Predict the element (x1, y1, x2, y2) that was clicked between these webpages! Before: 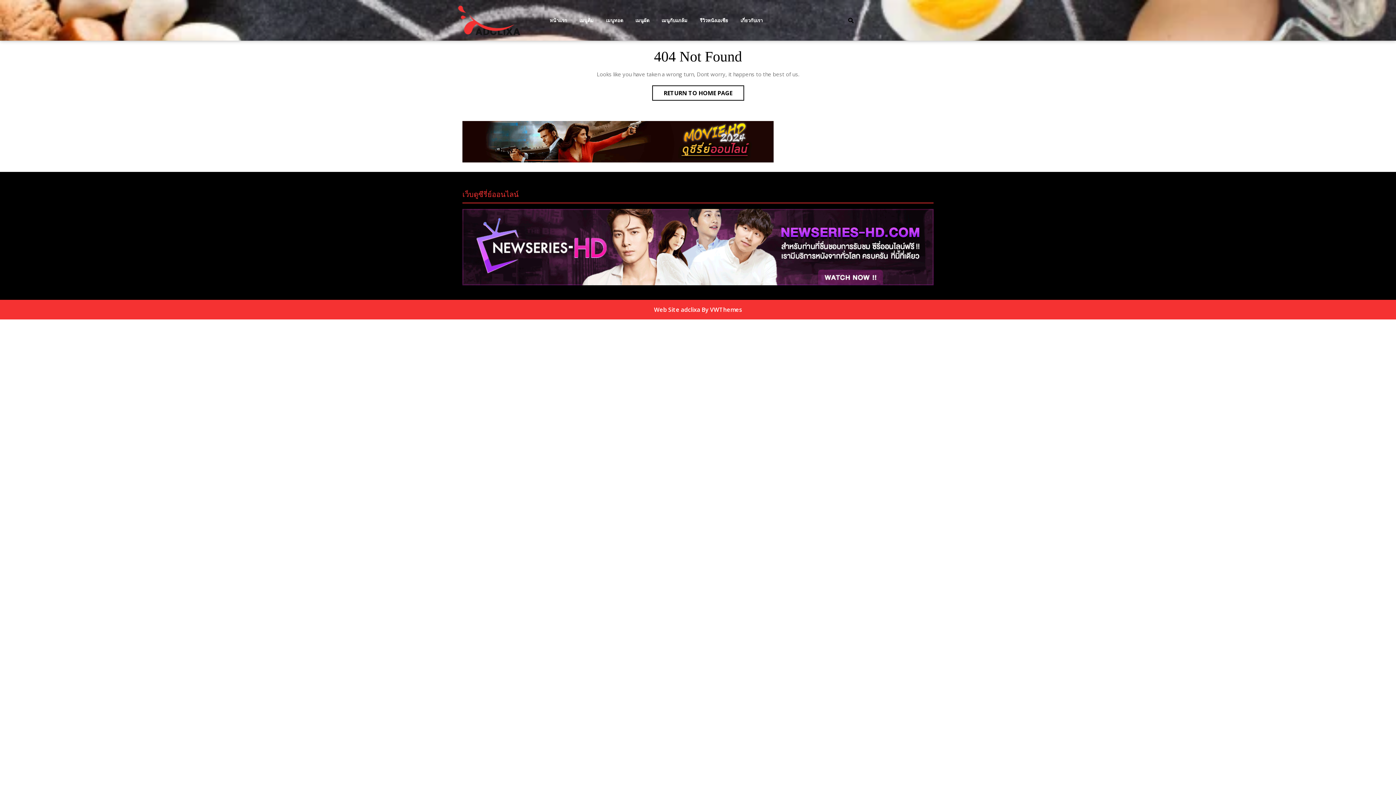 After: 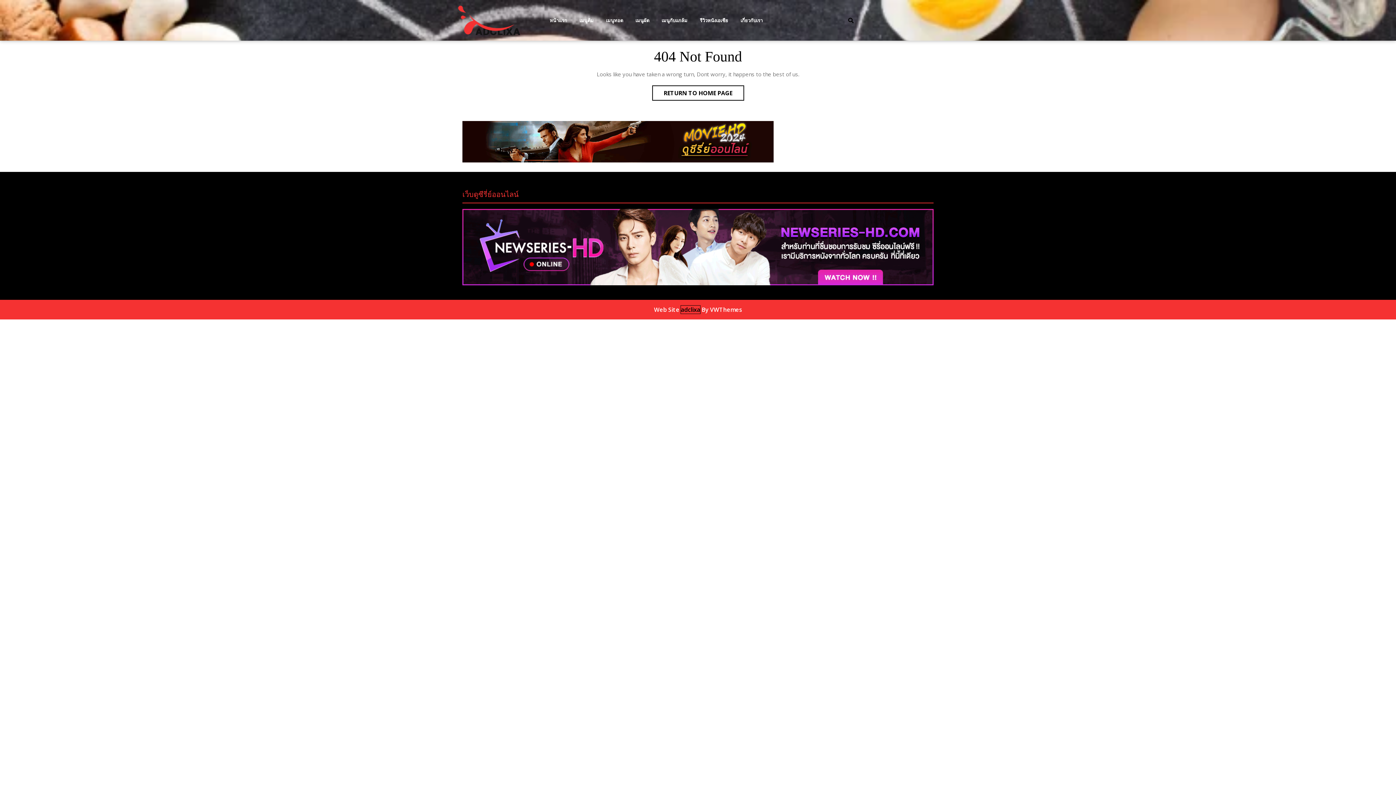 Action: label: adclixa bbox: (681, 305, 700, 313)